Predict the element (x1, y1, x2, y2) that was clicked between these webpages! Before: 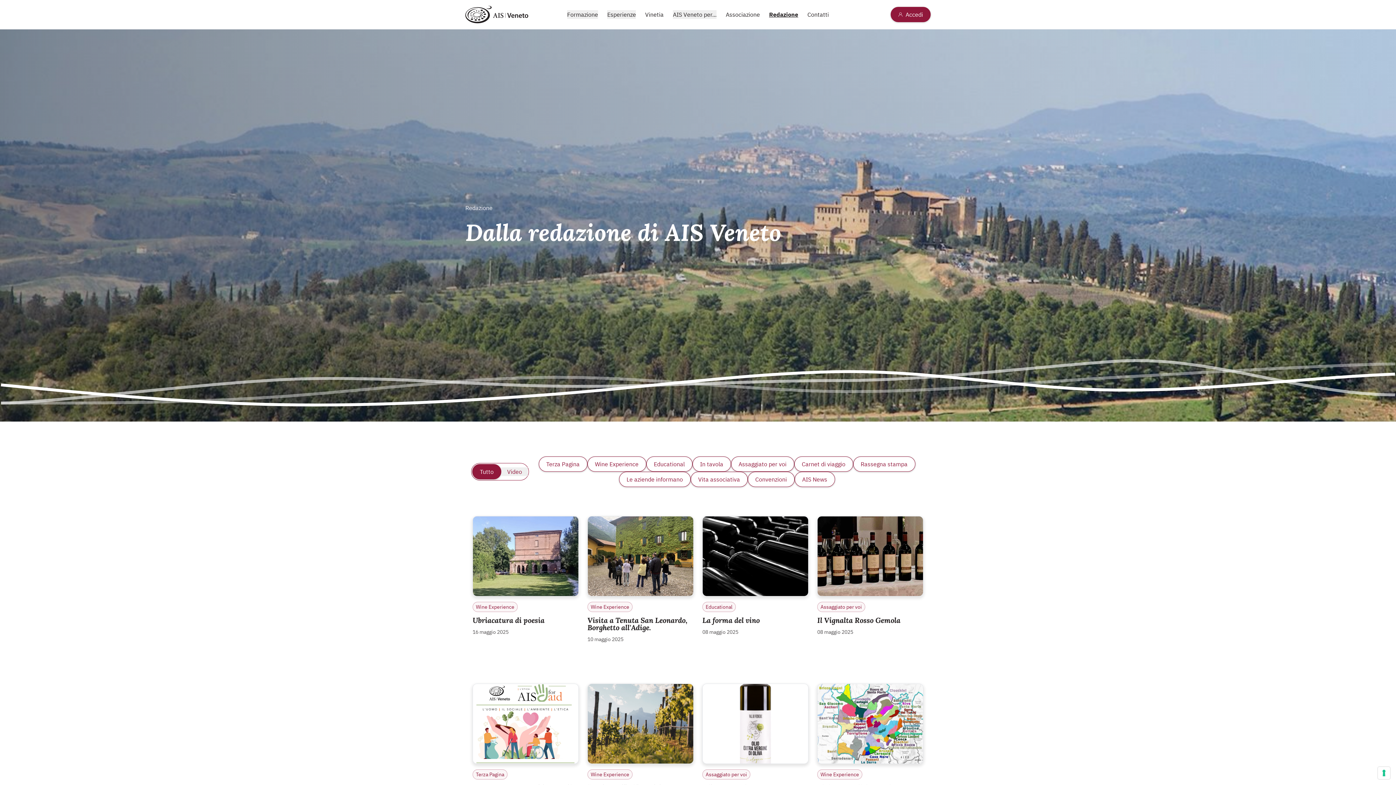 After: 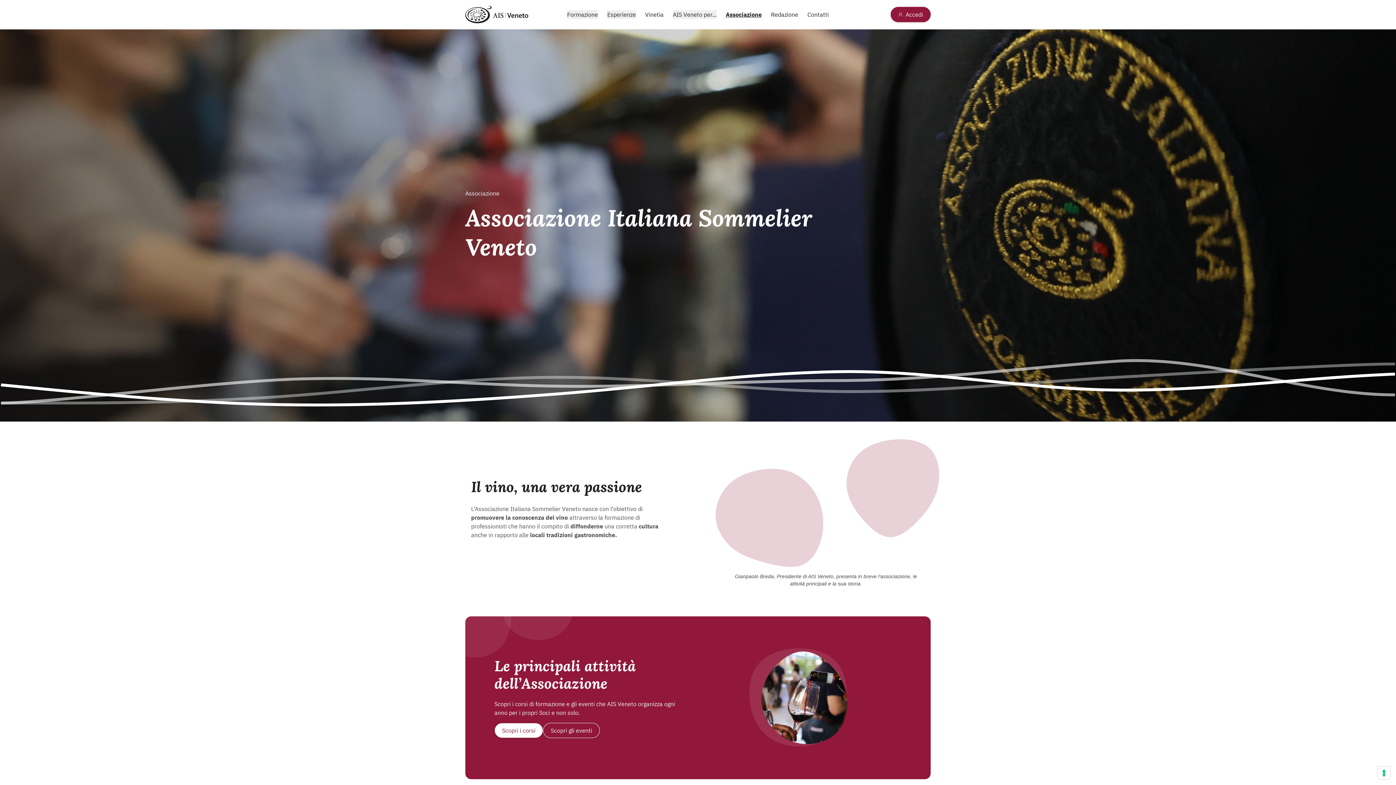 Action: bbox: (725, 10, 760, 18) label: Associazione